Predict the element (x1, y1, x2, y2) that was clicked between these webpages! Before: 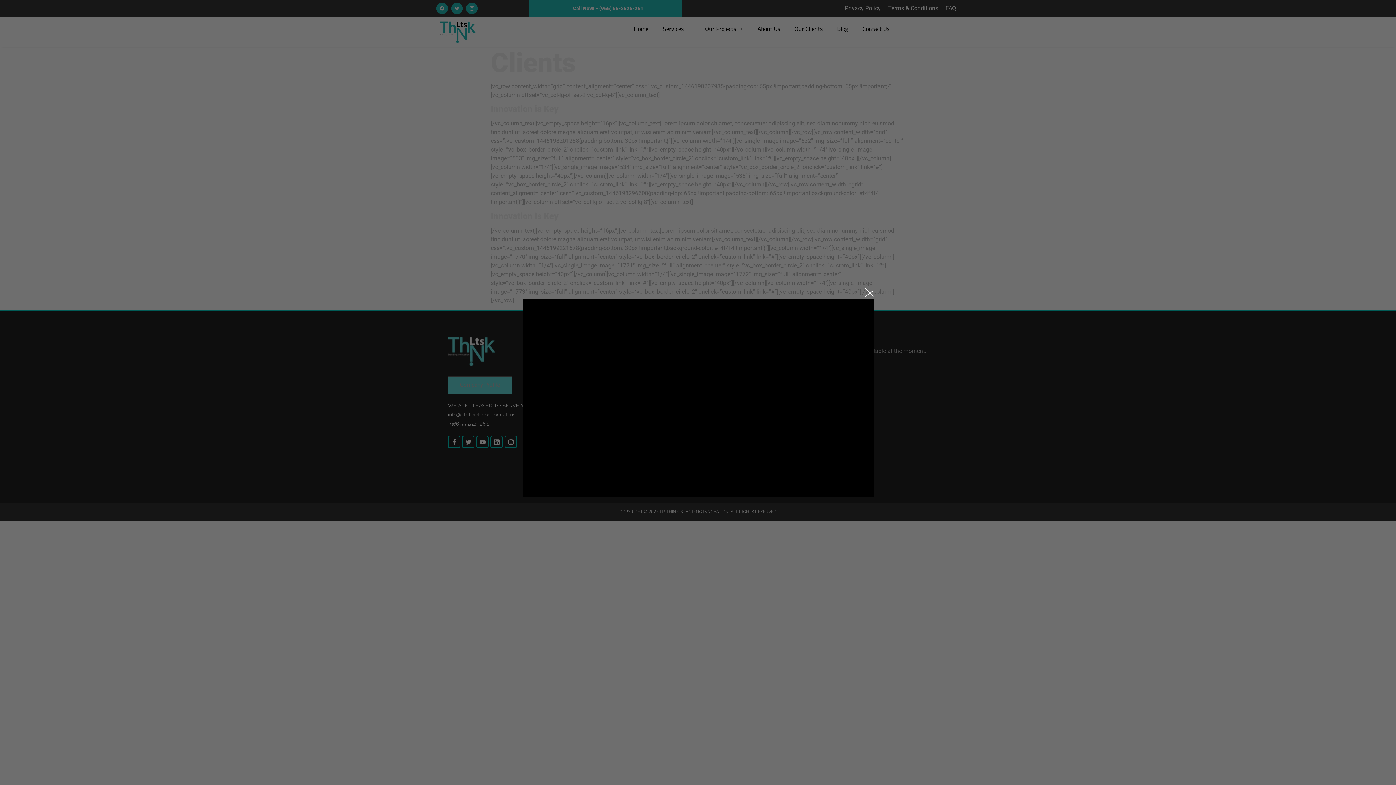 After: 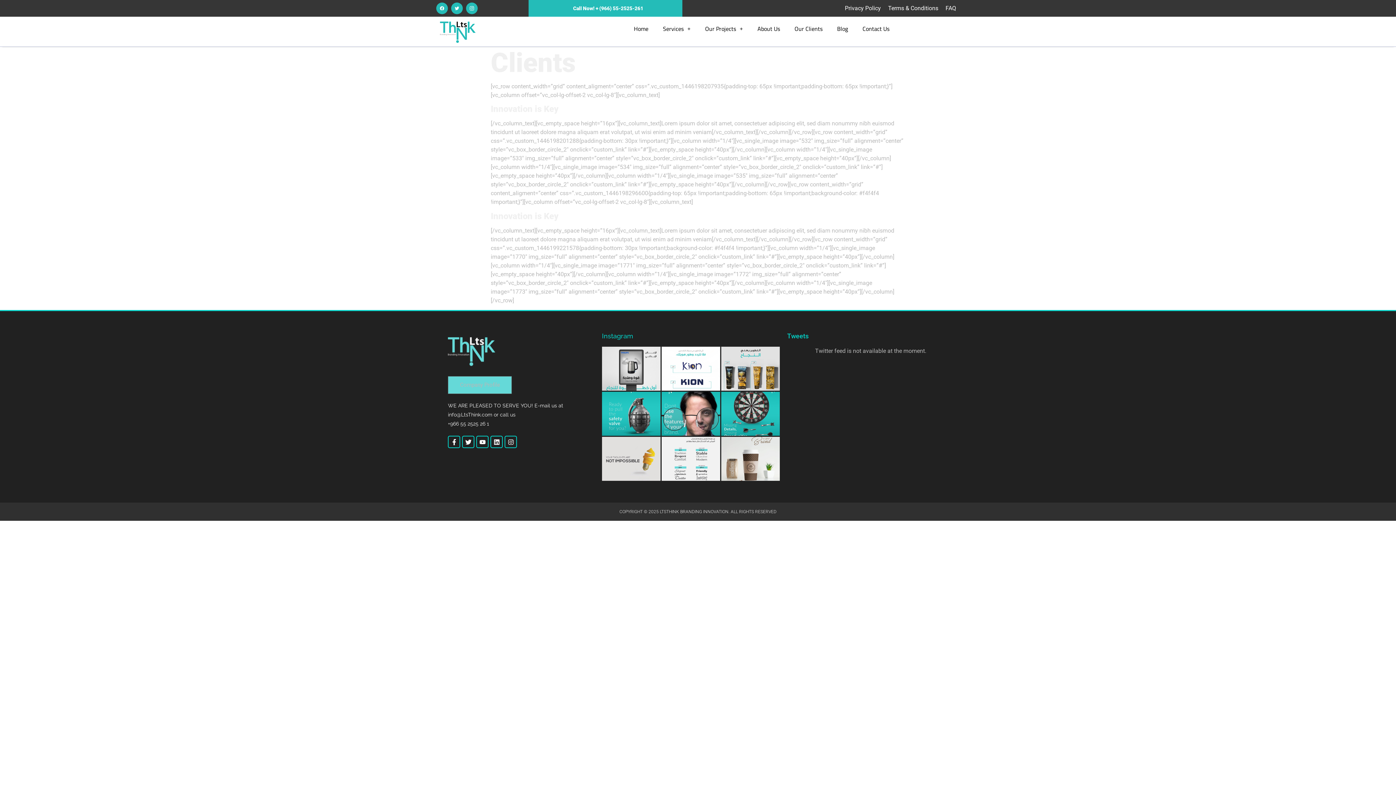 Action: bbox: (748, 364, 750, 367)